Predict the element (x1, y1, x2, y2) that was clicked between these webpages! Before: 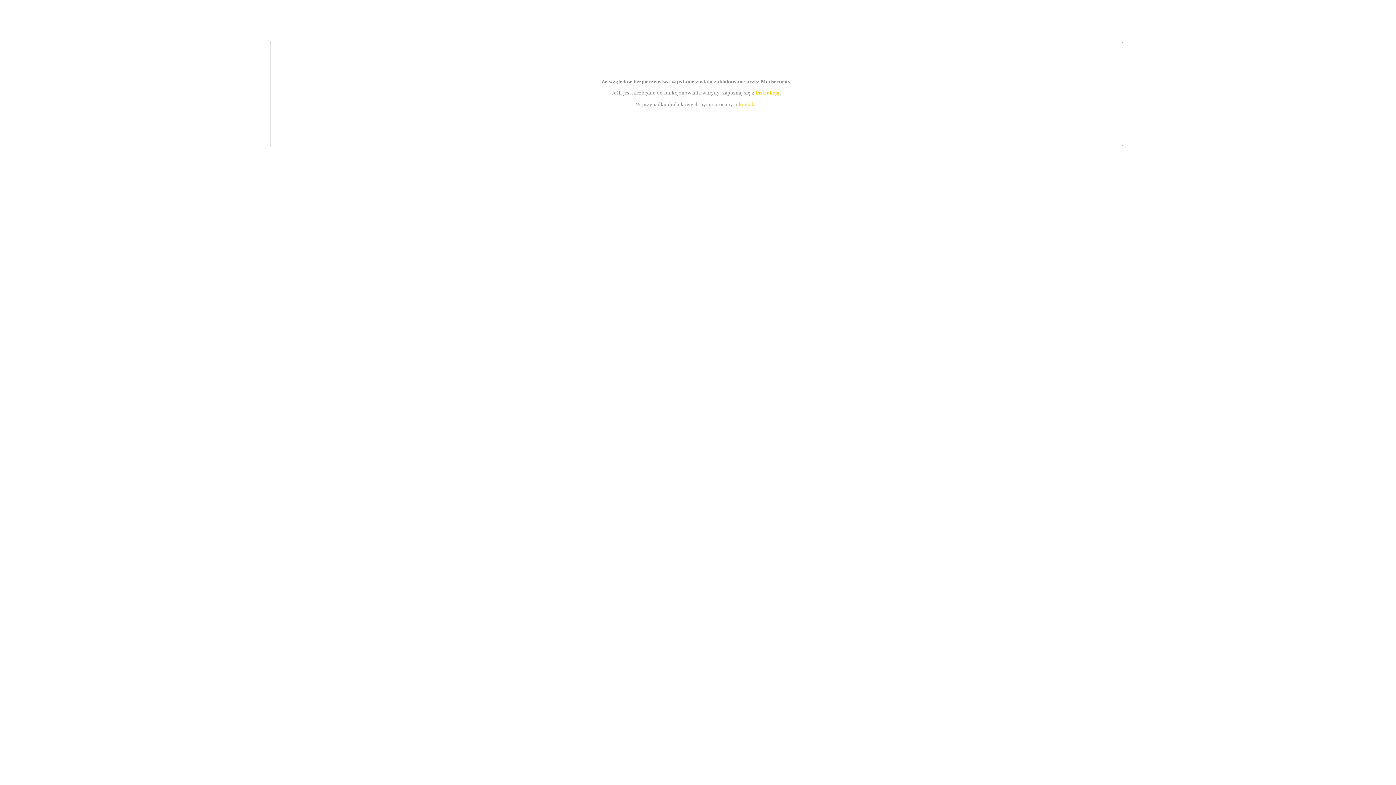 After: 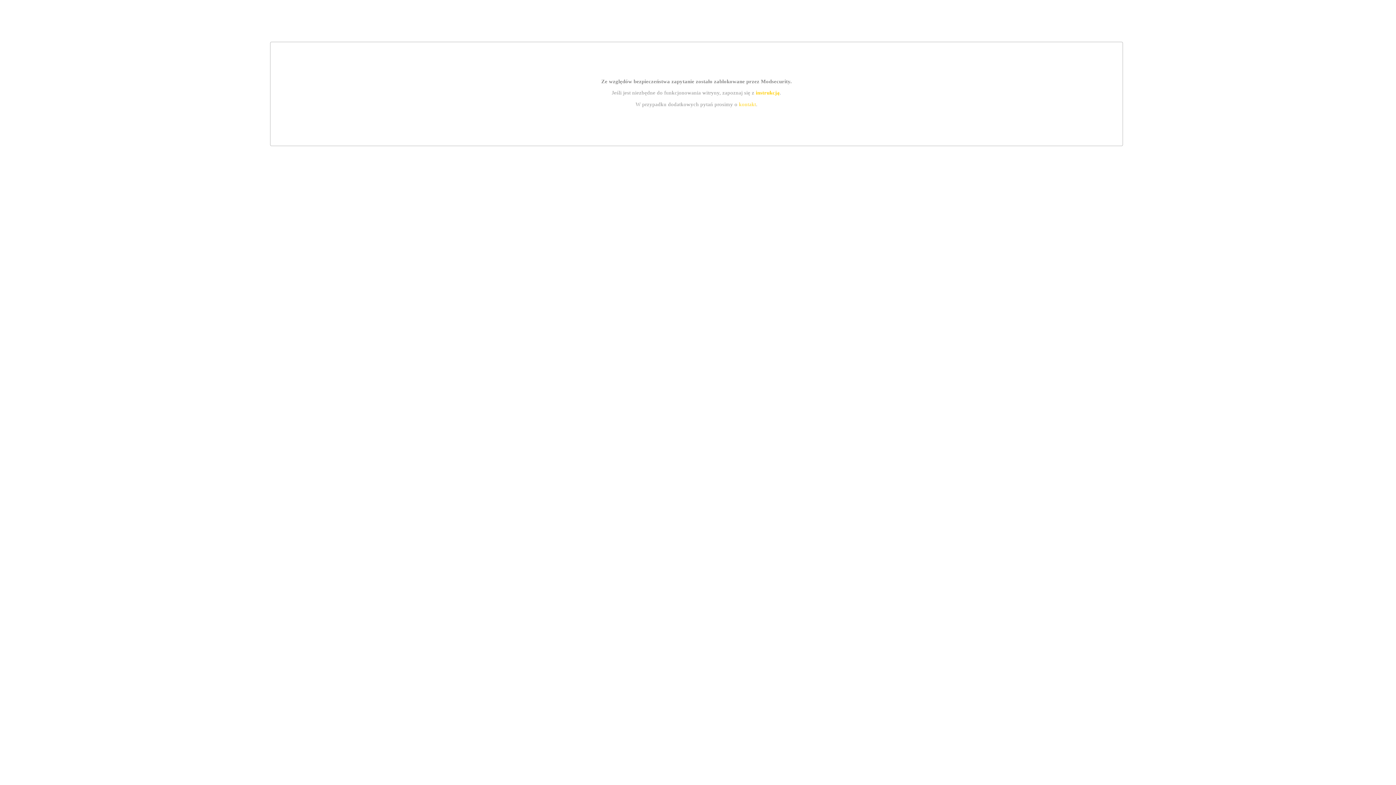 Action: bbox: (739, 101, 756, 107) label: kontakt